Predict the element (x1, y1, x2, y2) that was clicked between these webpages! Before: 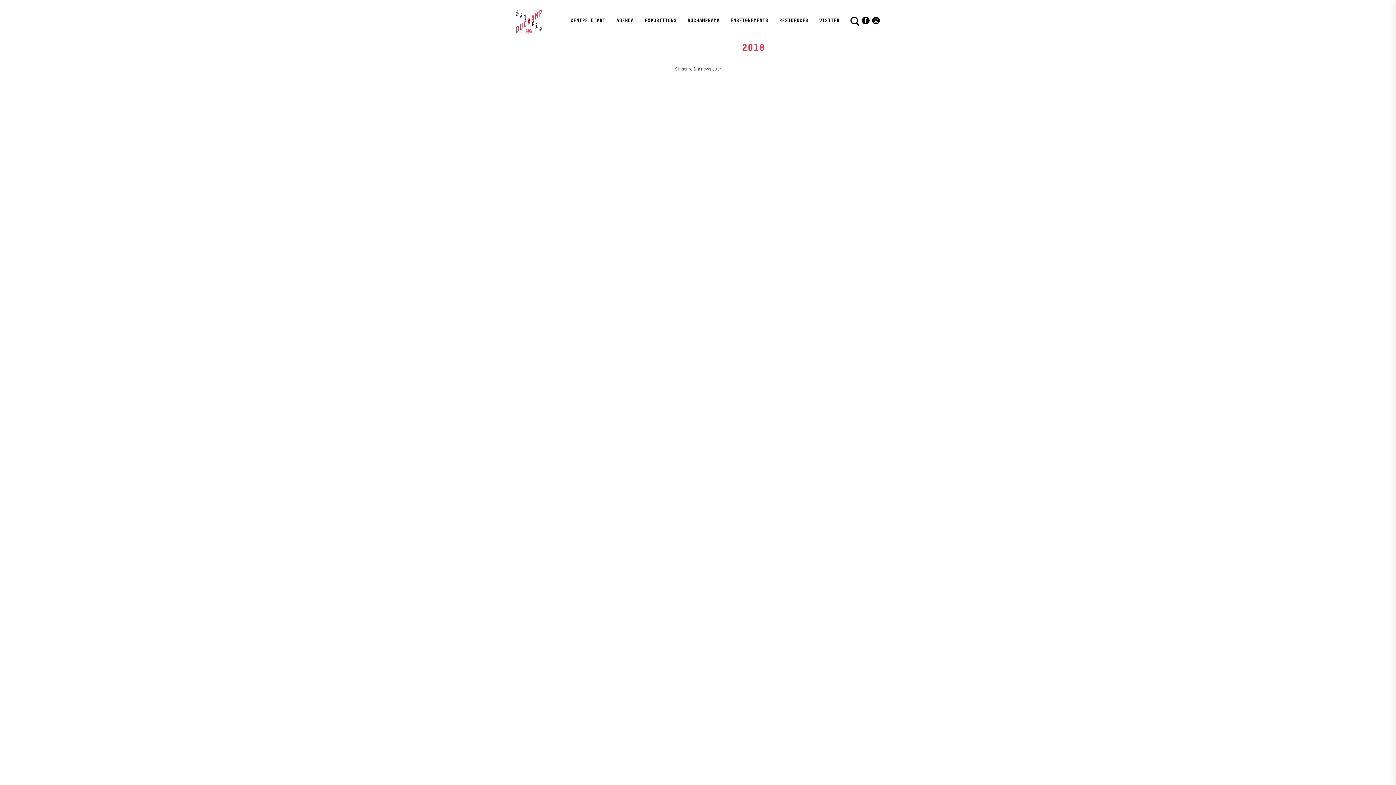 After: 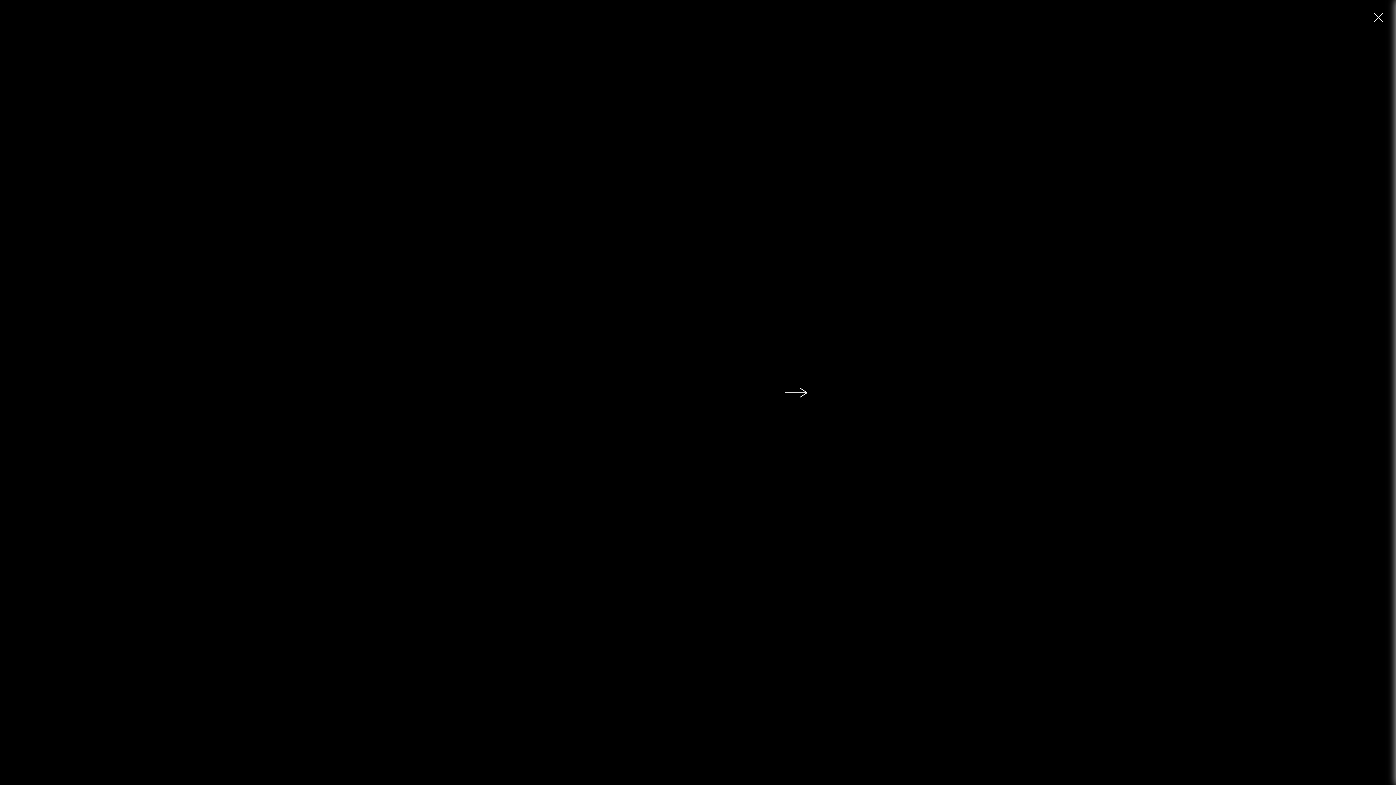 Action: bbox: (850, 16, 859, 26)